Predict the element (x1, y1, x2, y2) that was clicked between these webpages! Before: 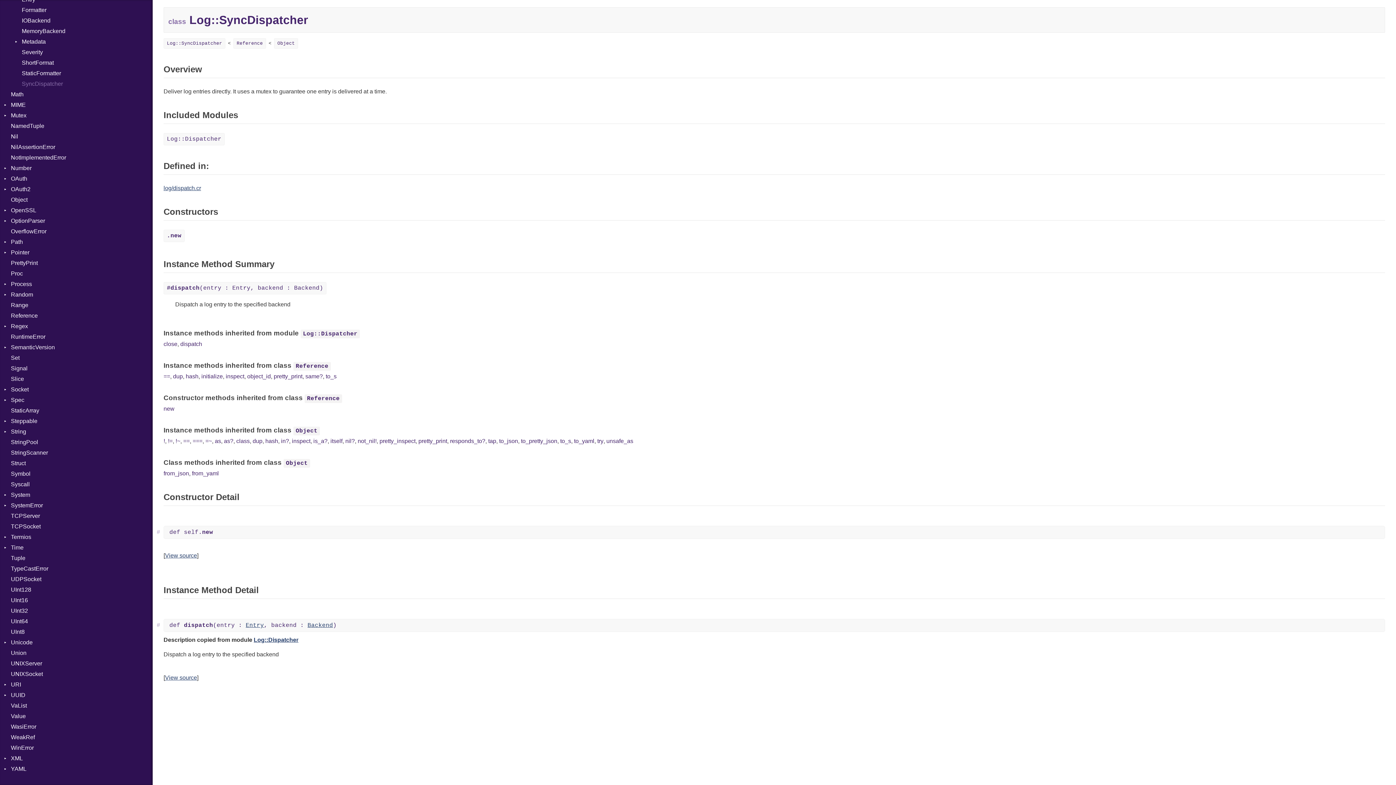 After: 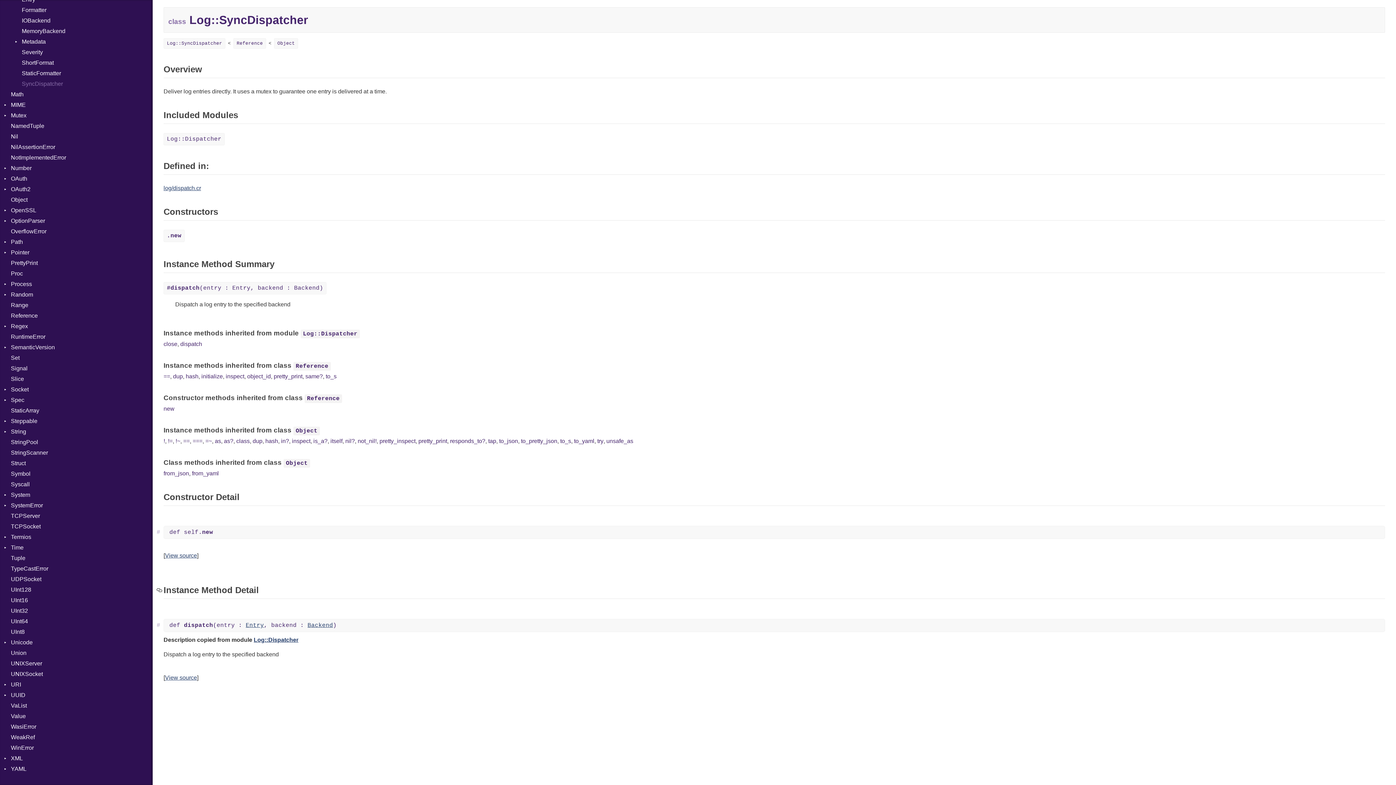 Action: bbox: (156, 584, 163, 597)